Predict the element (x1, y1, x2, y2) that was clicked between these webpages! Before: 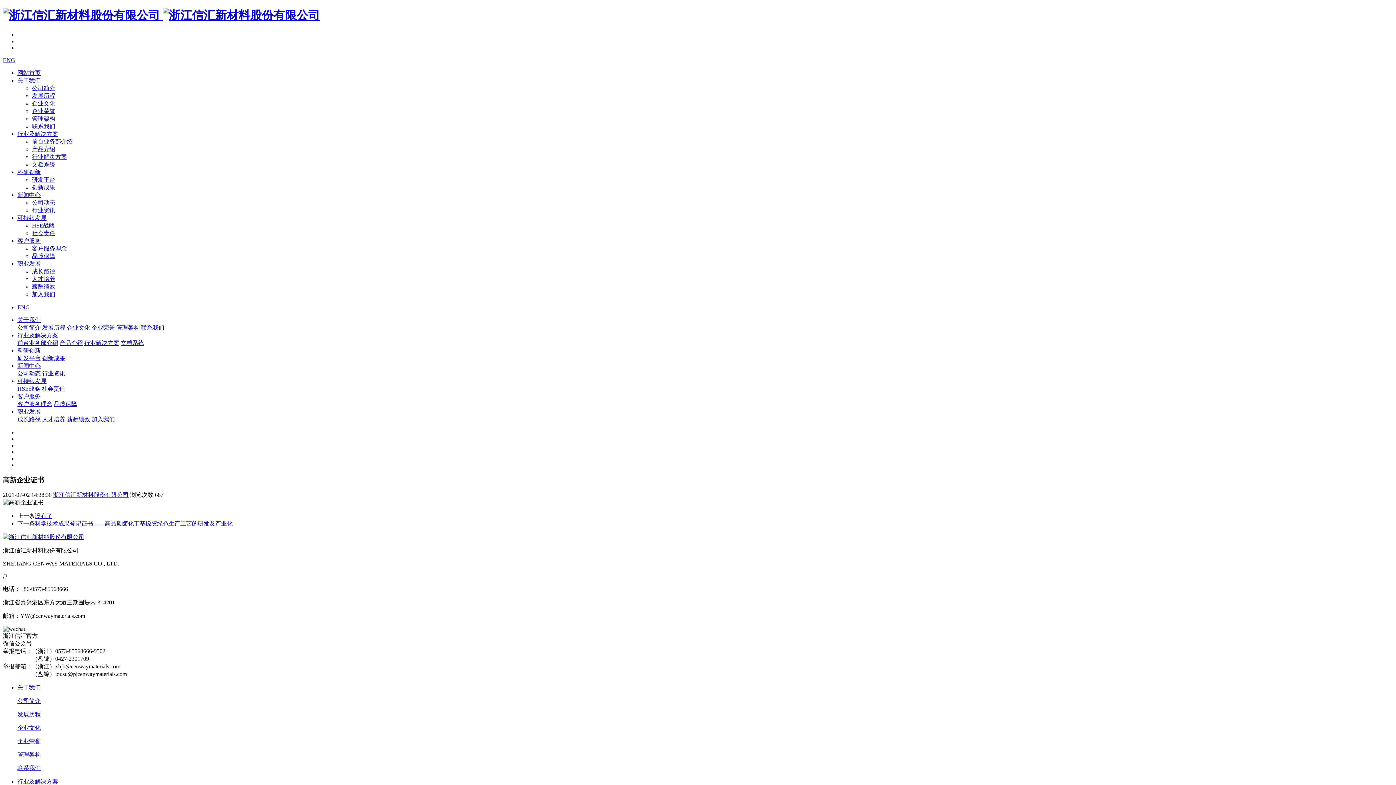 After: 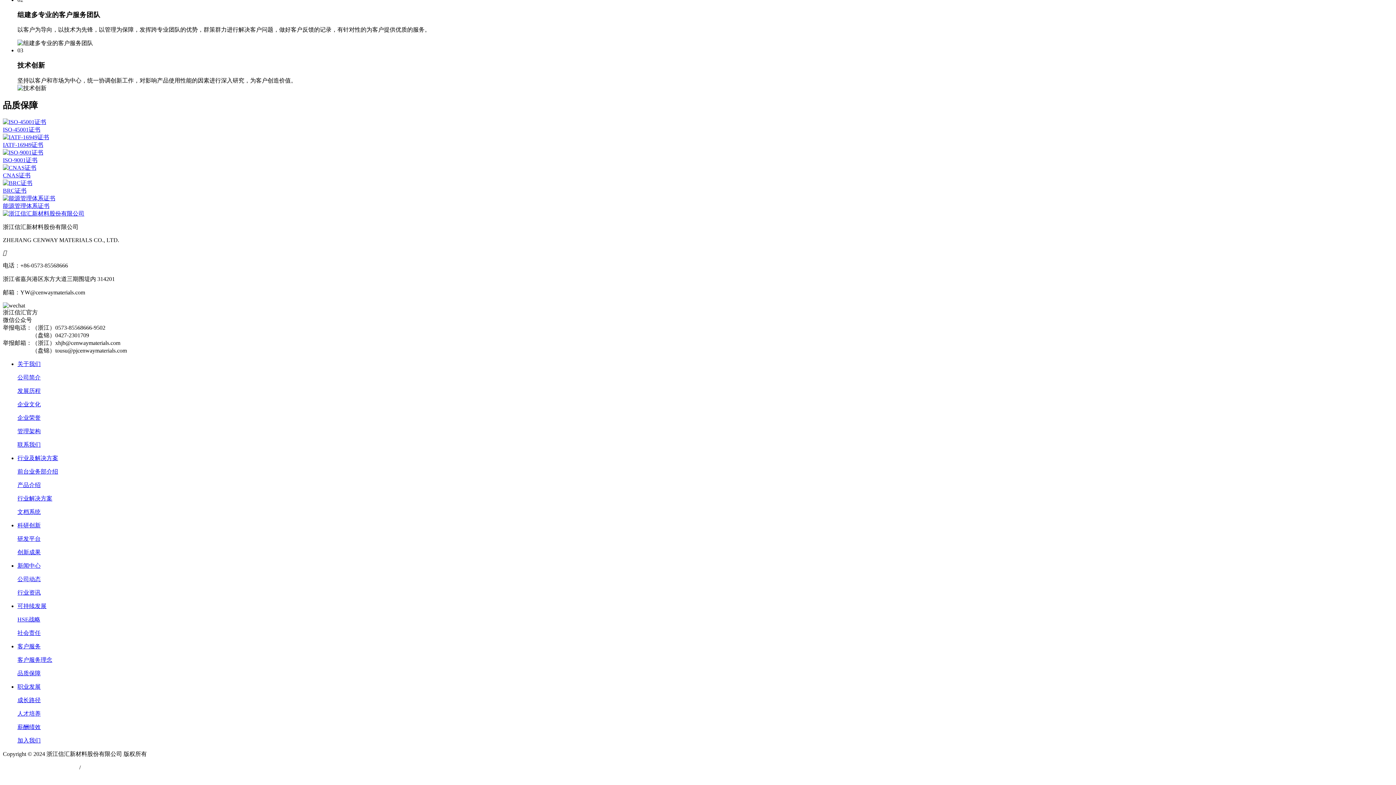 Action: label: 品质保障 bbox: (32, 253, 55, 259)